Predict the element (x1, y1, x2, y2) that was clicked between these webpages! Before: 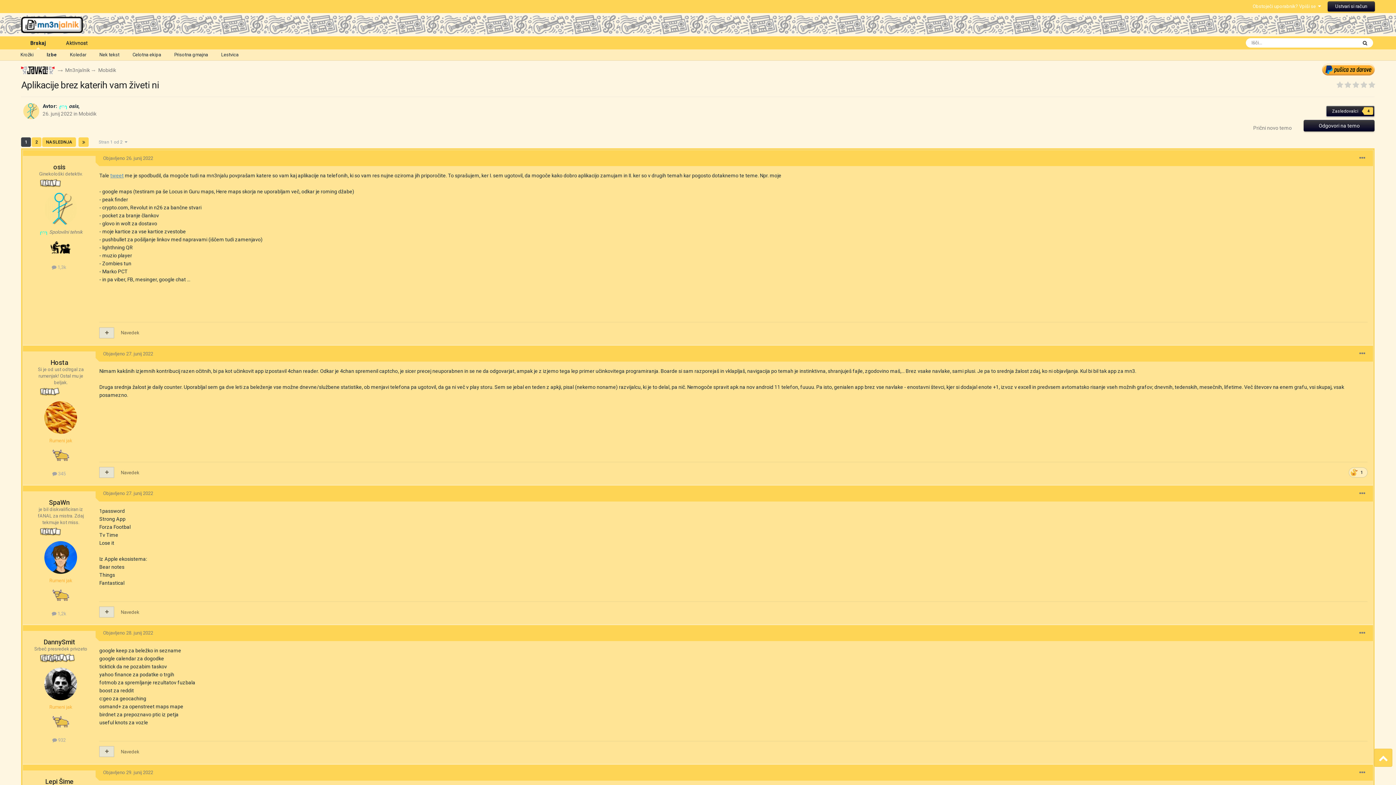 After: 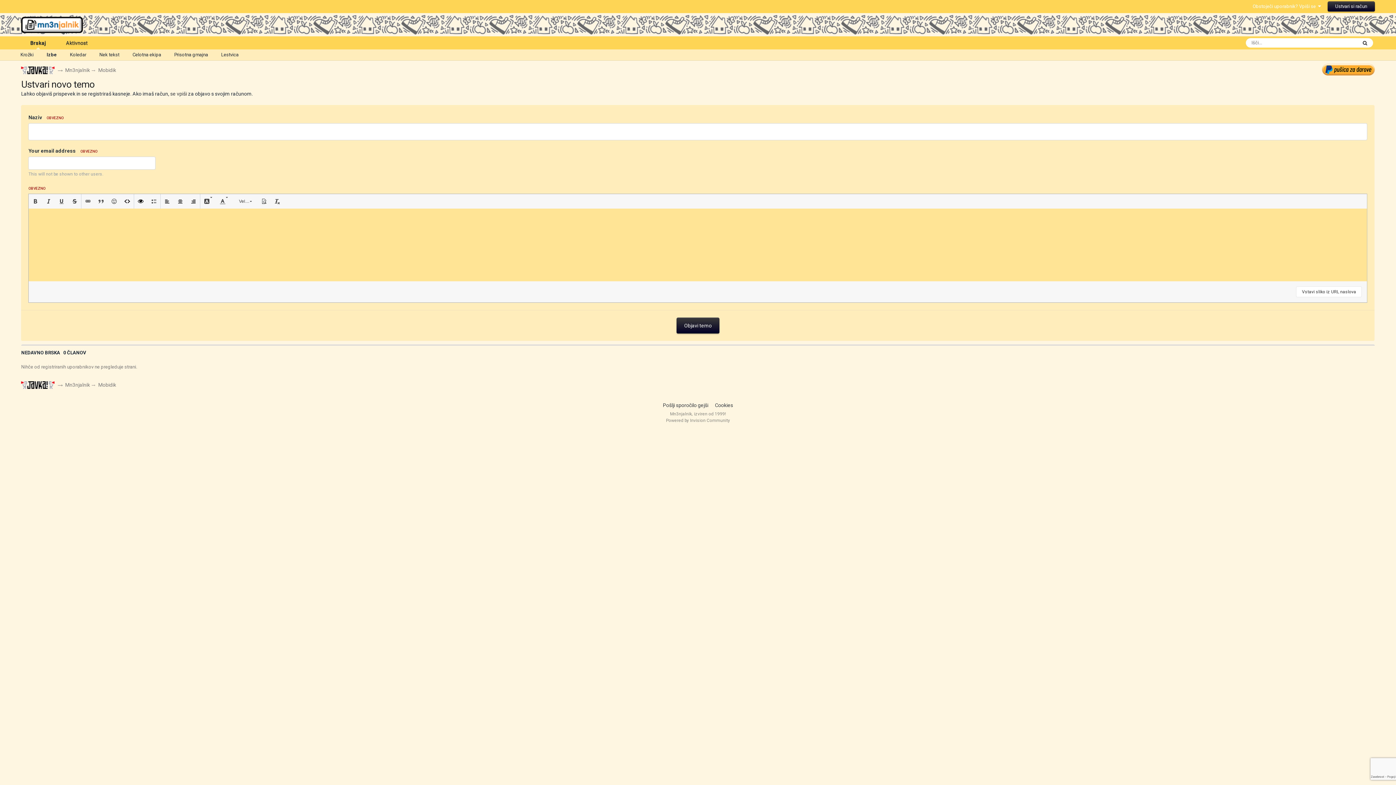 Action: label: Prični novo temo bbox: (1245, 120, 1299, 136)